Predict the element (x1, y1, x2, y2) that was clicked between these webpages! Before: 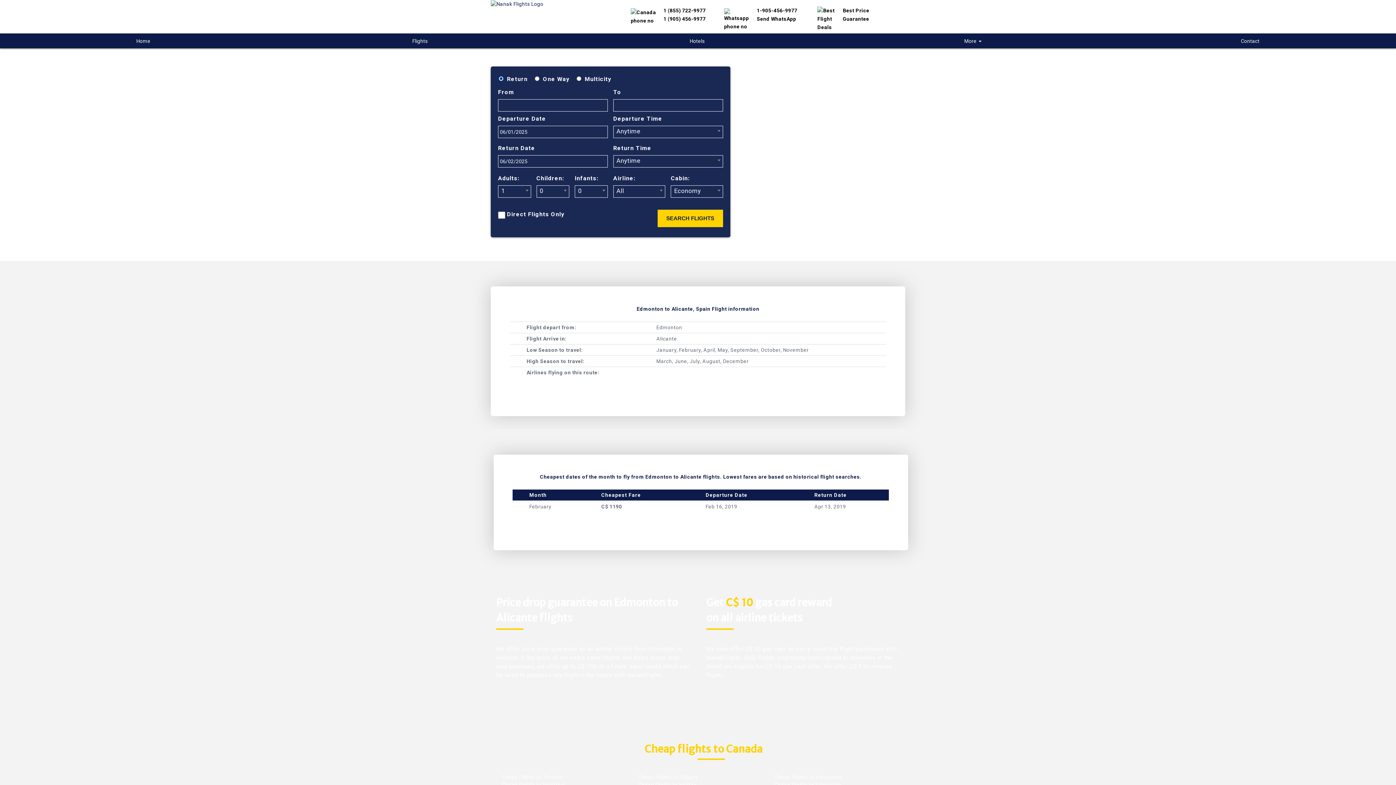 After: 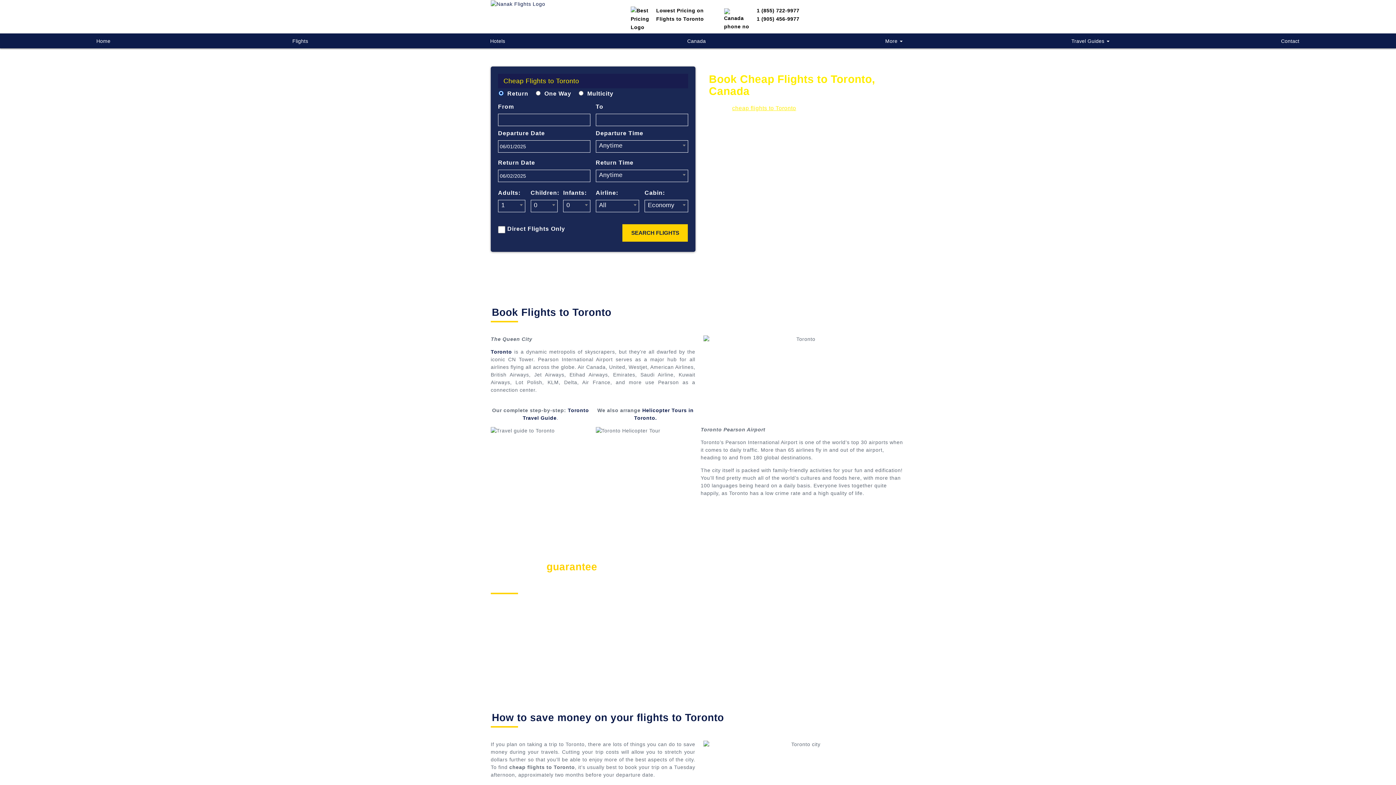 Action: label: Cheap flights to Toronto bbox: (501, 774, 562, 780)